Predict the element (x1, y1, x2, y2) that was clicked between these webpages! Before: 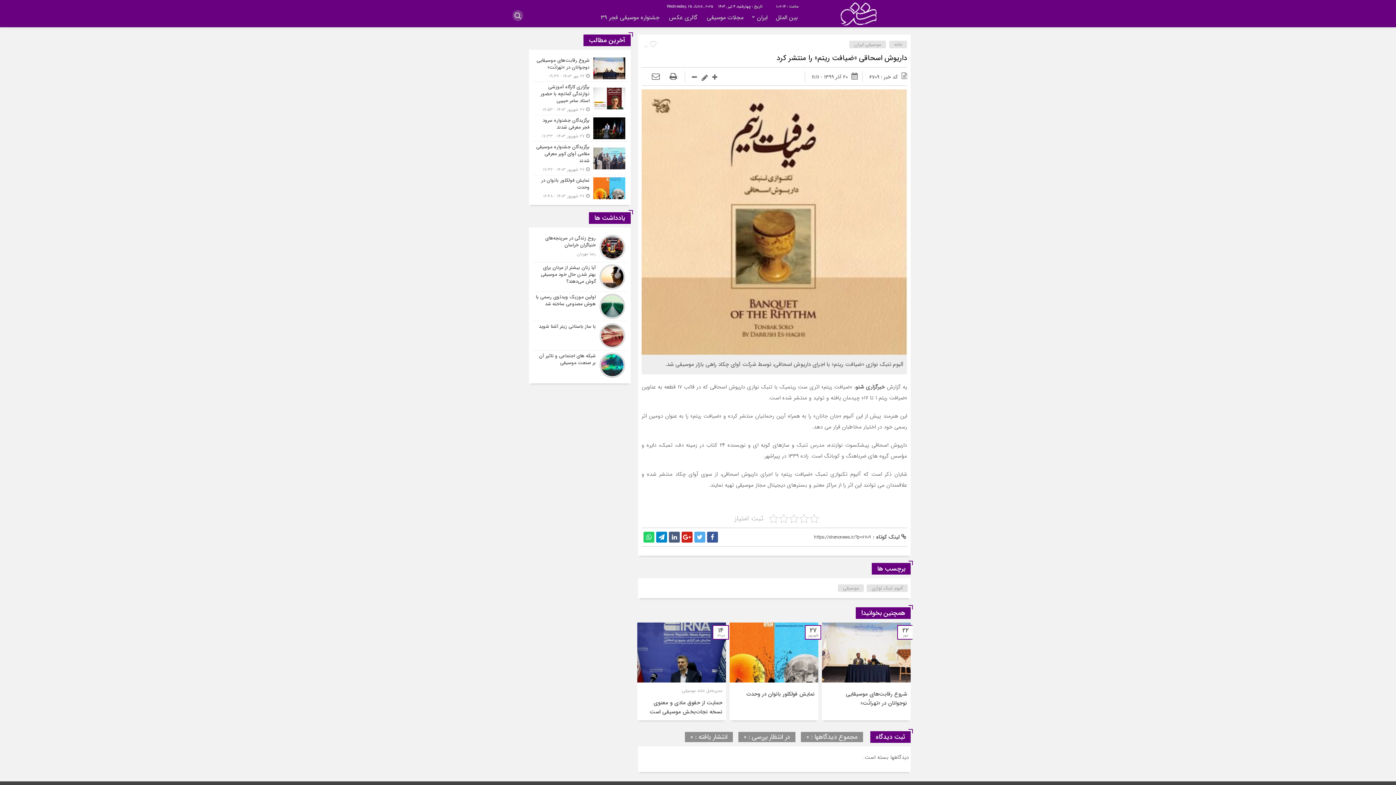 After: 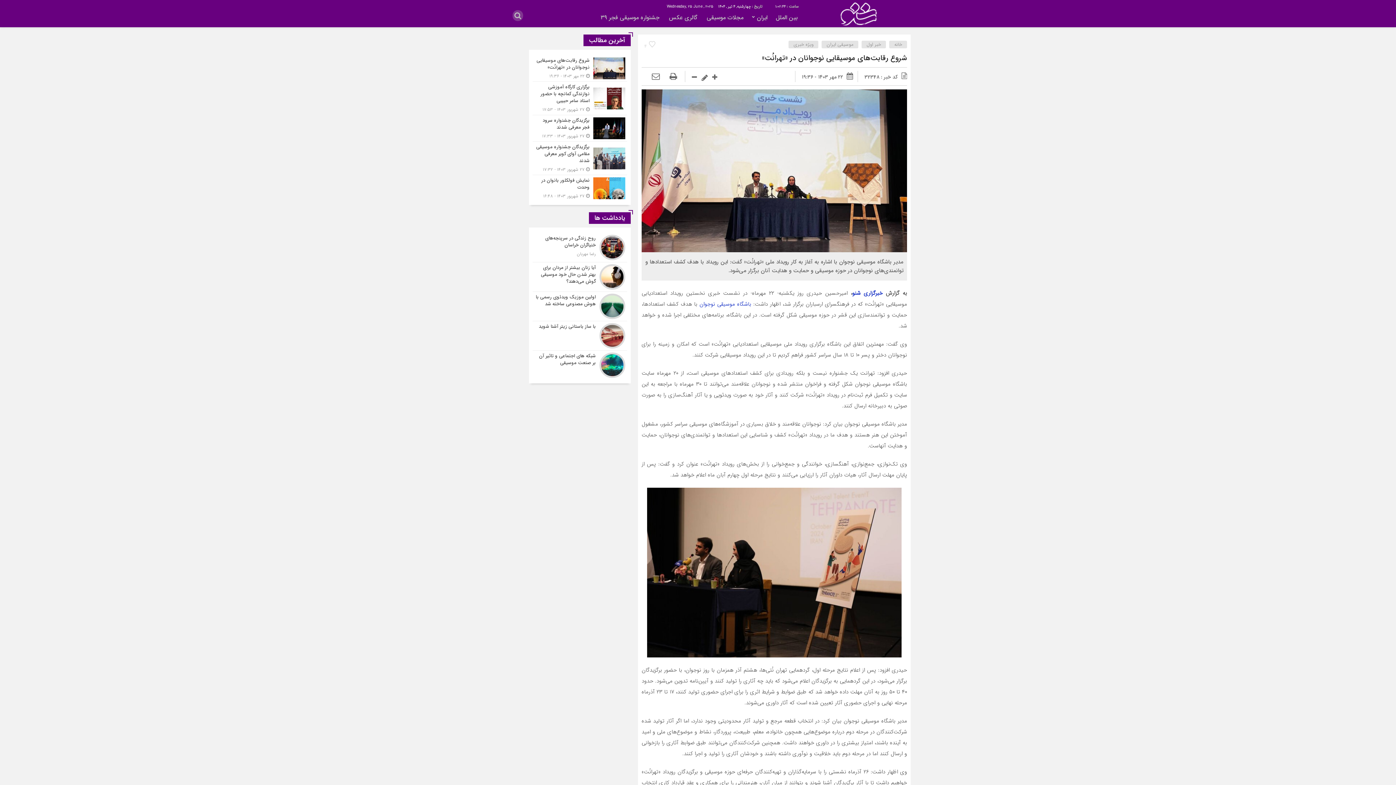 Action: bbox: (822, 622, 910, 682)